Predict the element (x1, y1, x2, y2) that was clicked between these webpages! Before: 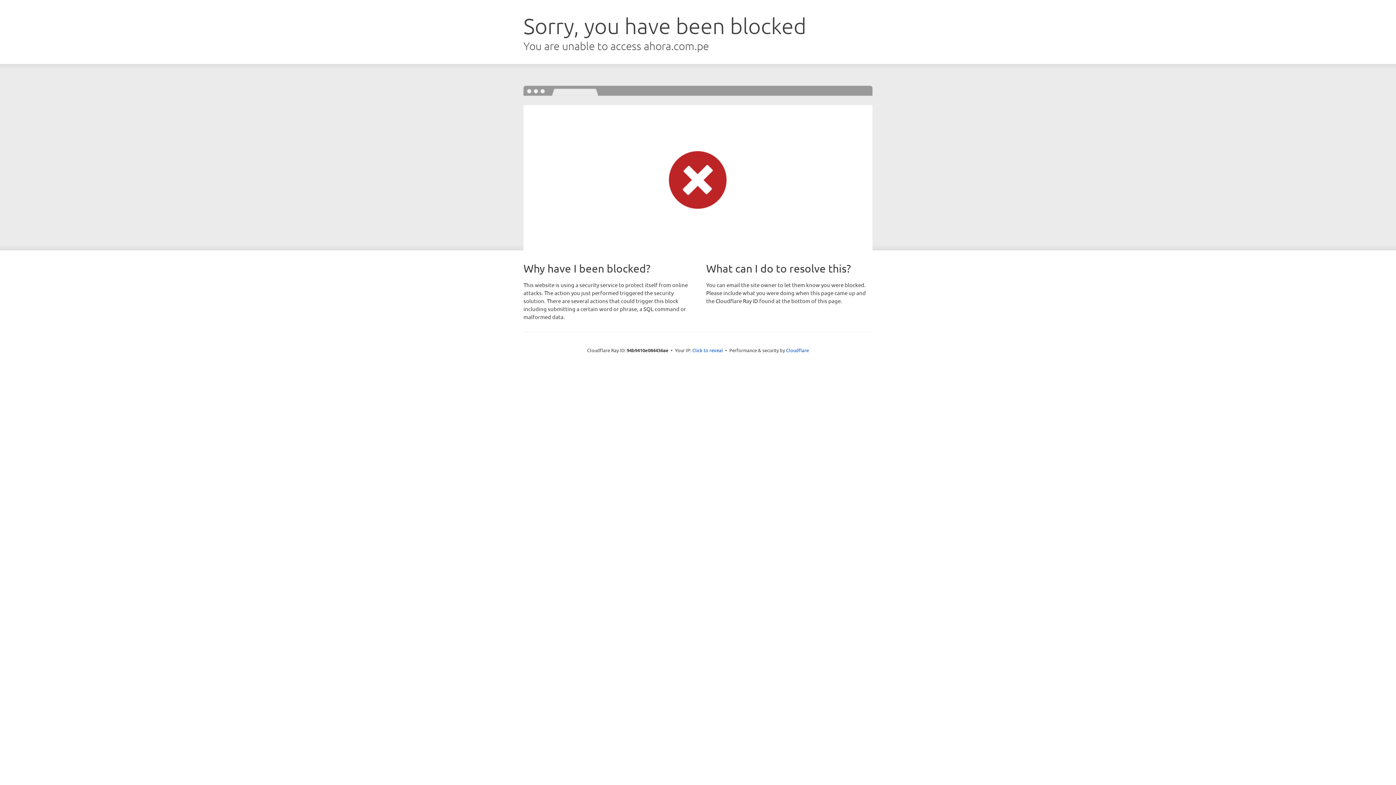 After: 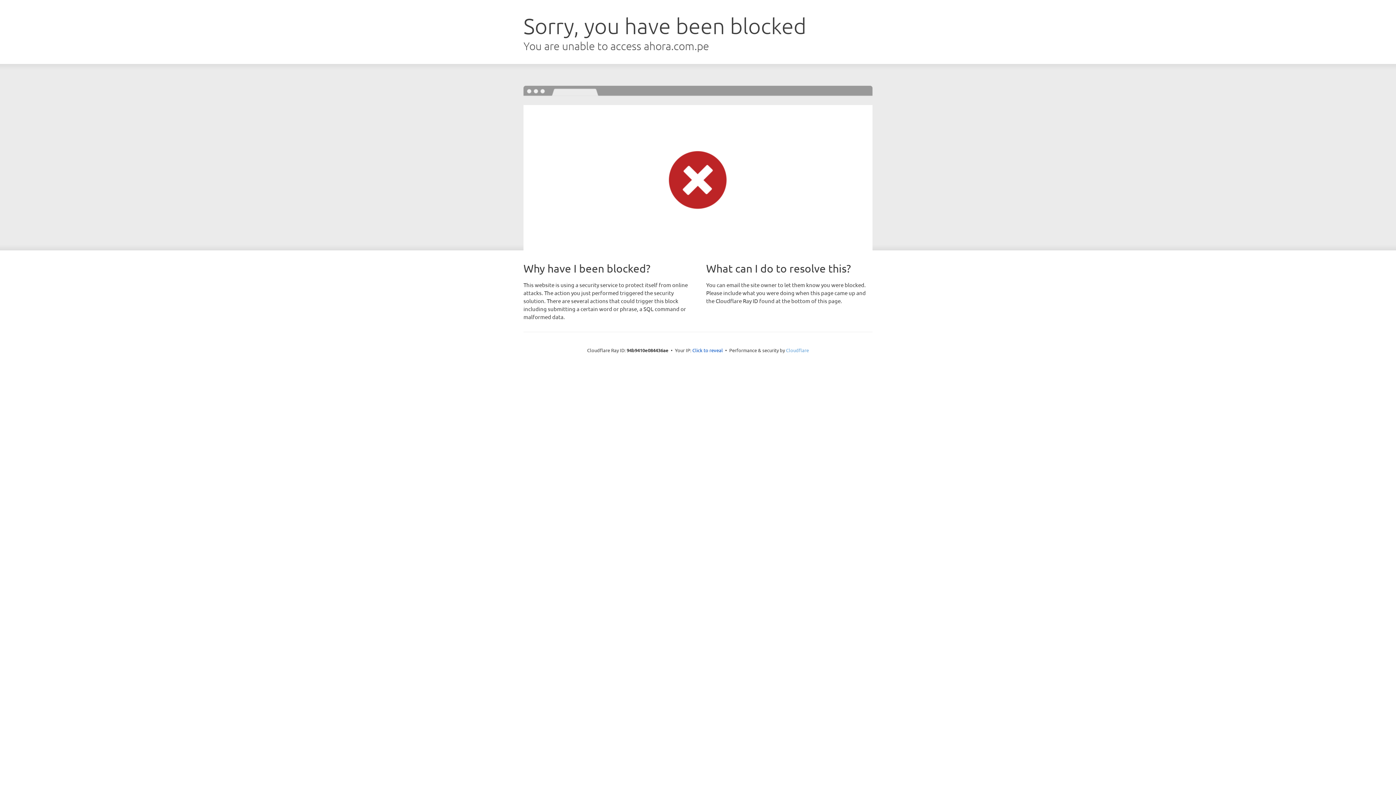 Action: label: Cloudflare bbox: (786, 347, 809, 353)